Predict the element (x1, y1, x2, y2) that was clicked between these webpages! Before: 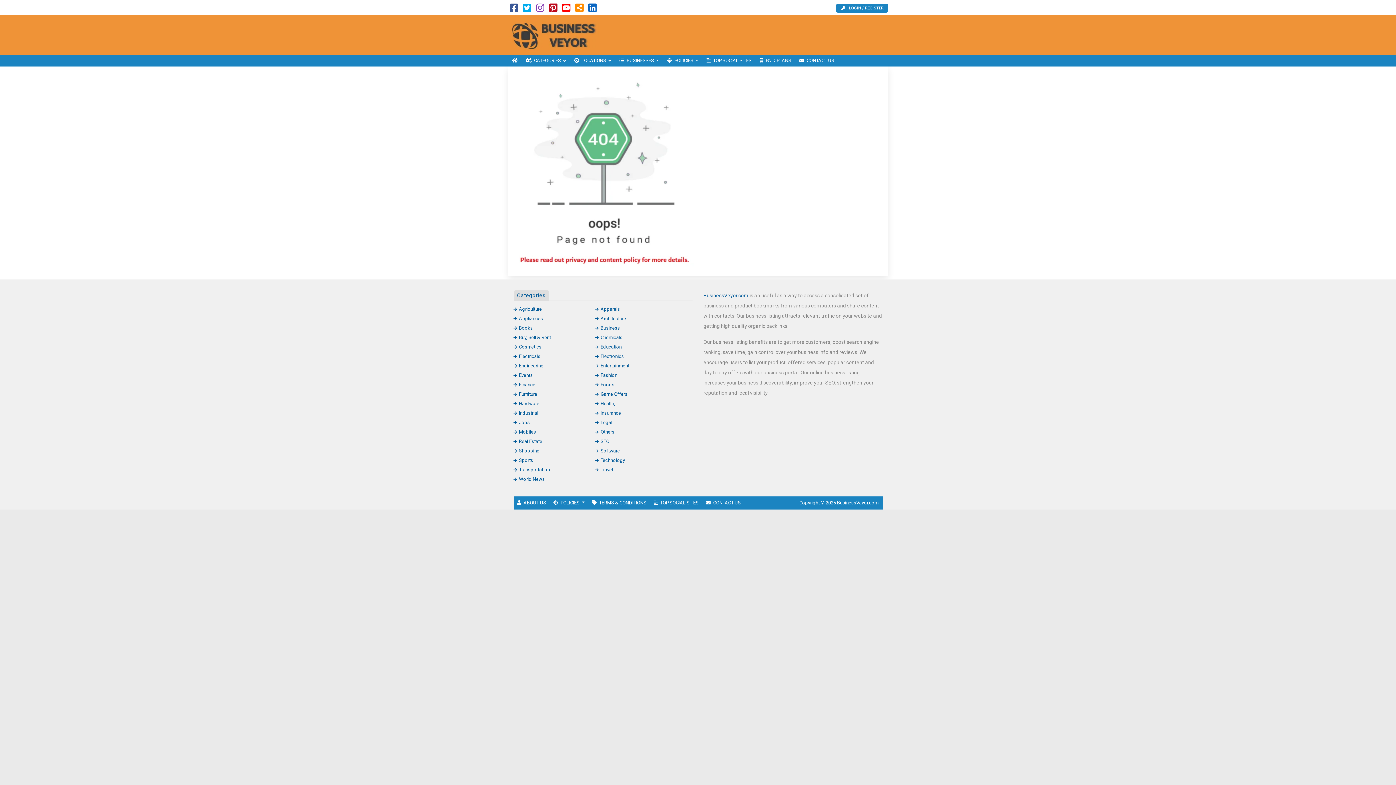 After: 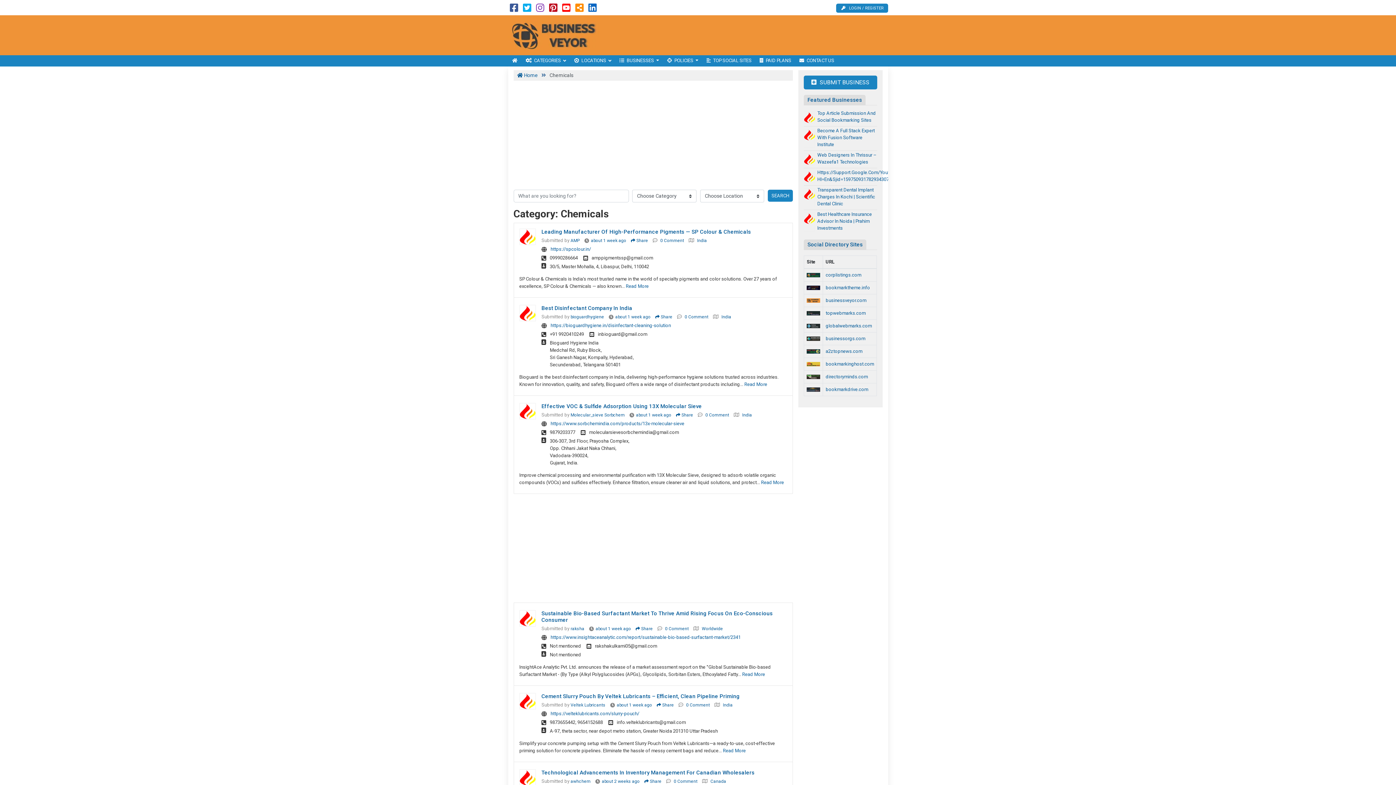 Action: bbox: (595, 334, 622, 340) label: Chemicals